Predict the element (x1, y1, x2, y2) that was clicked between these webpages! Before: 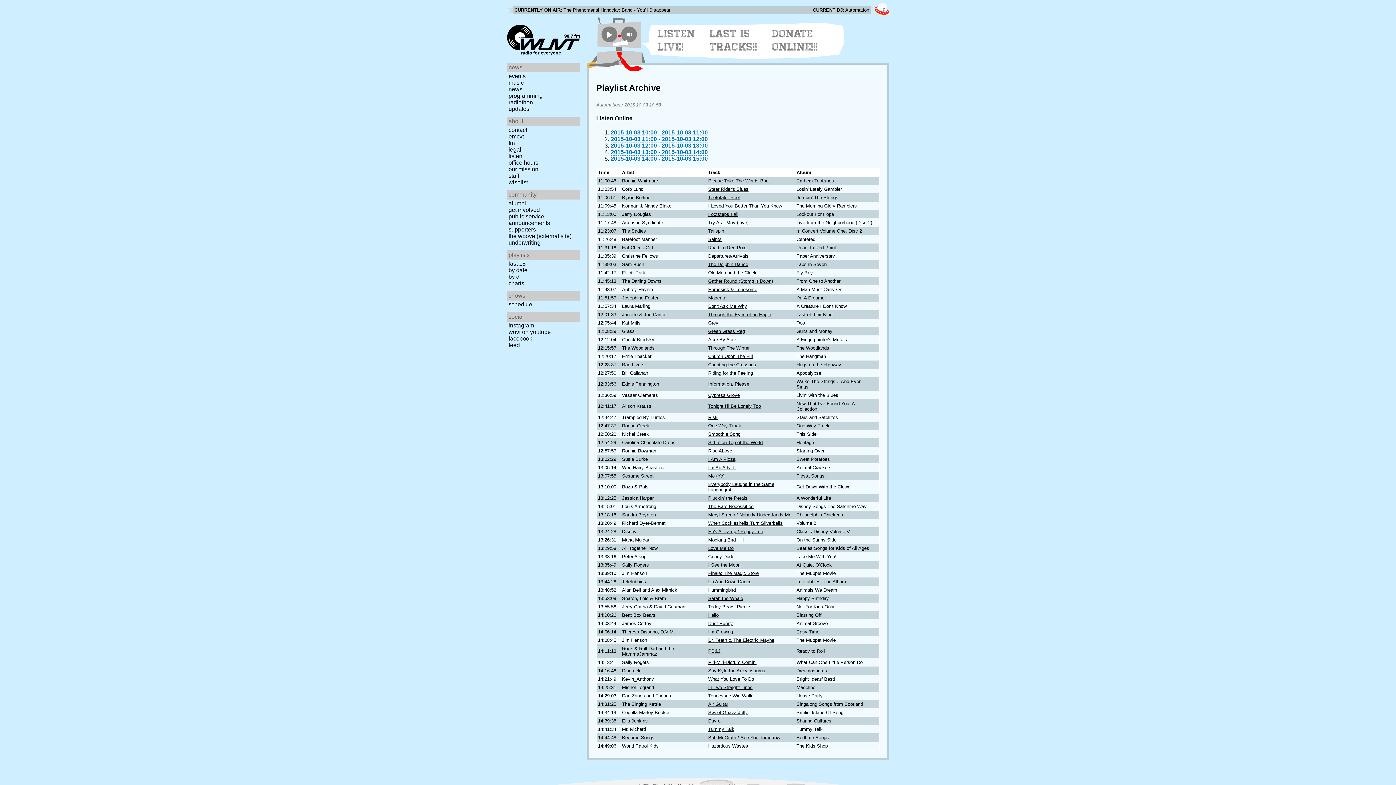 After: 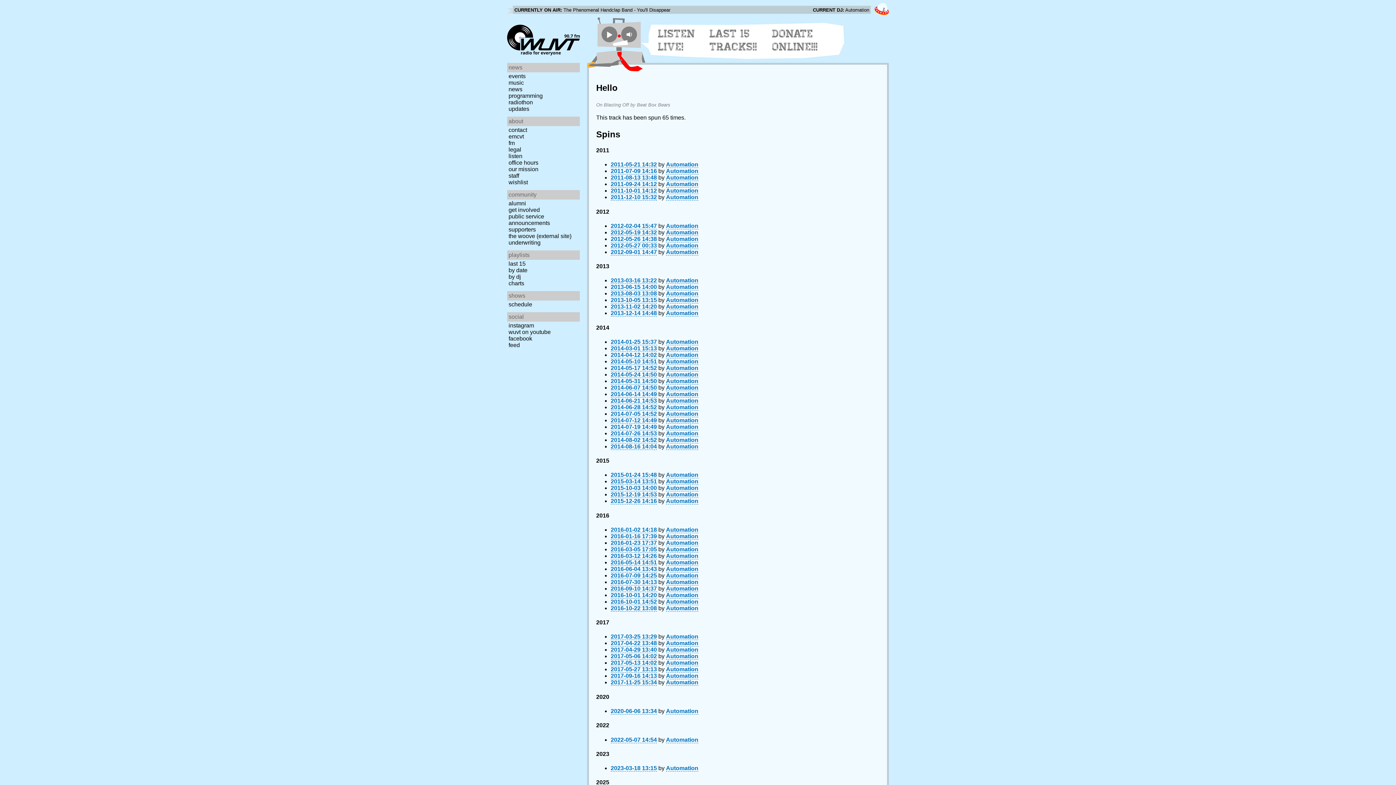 Action: label: Hello bbox: (708, 612, 718, 618)